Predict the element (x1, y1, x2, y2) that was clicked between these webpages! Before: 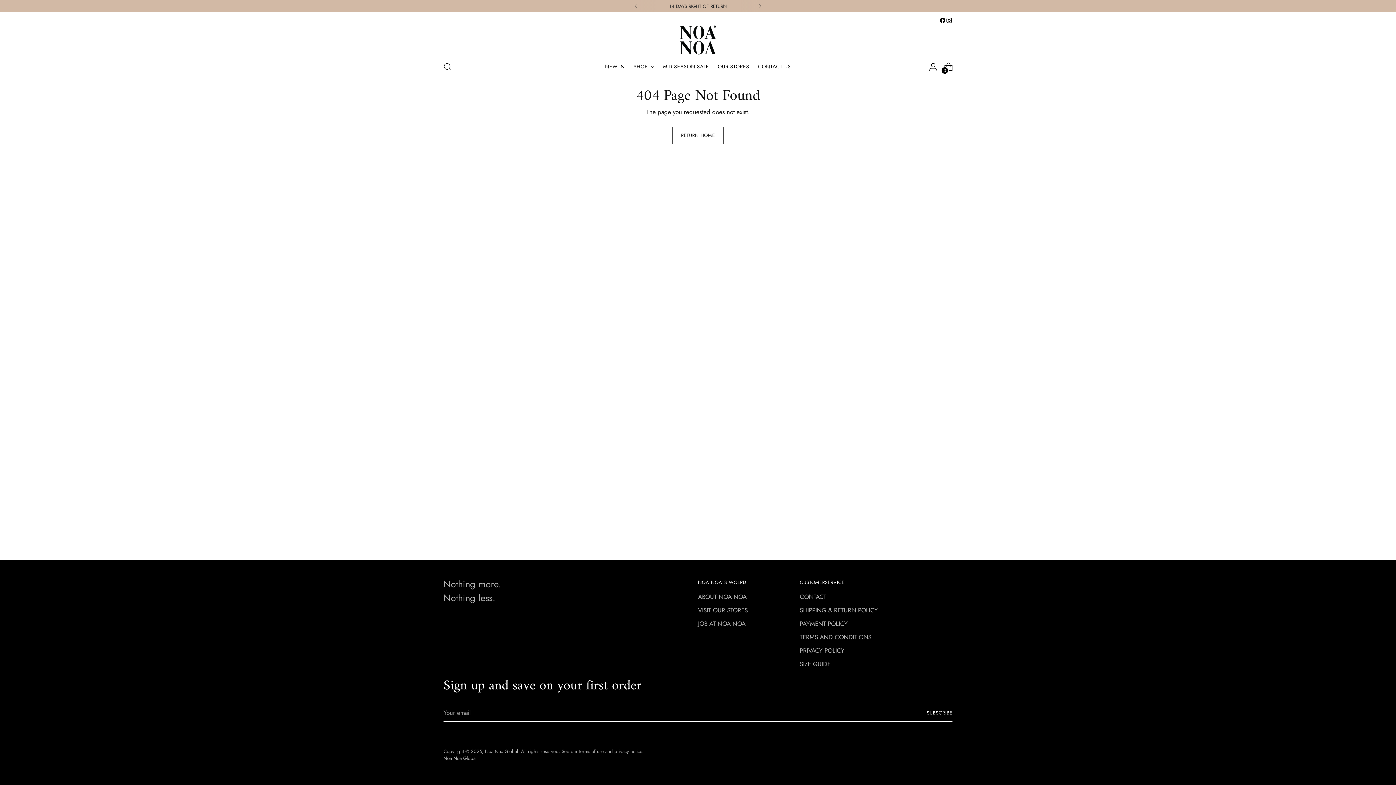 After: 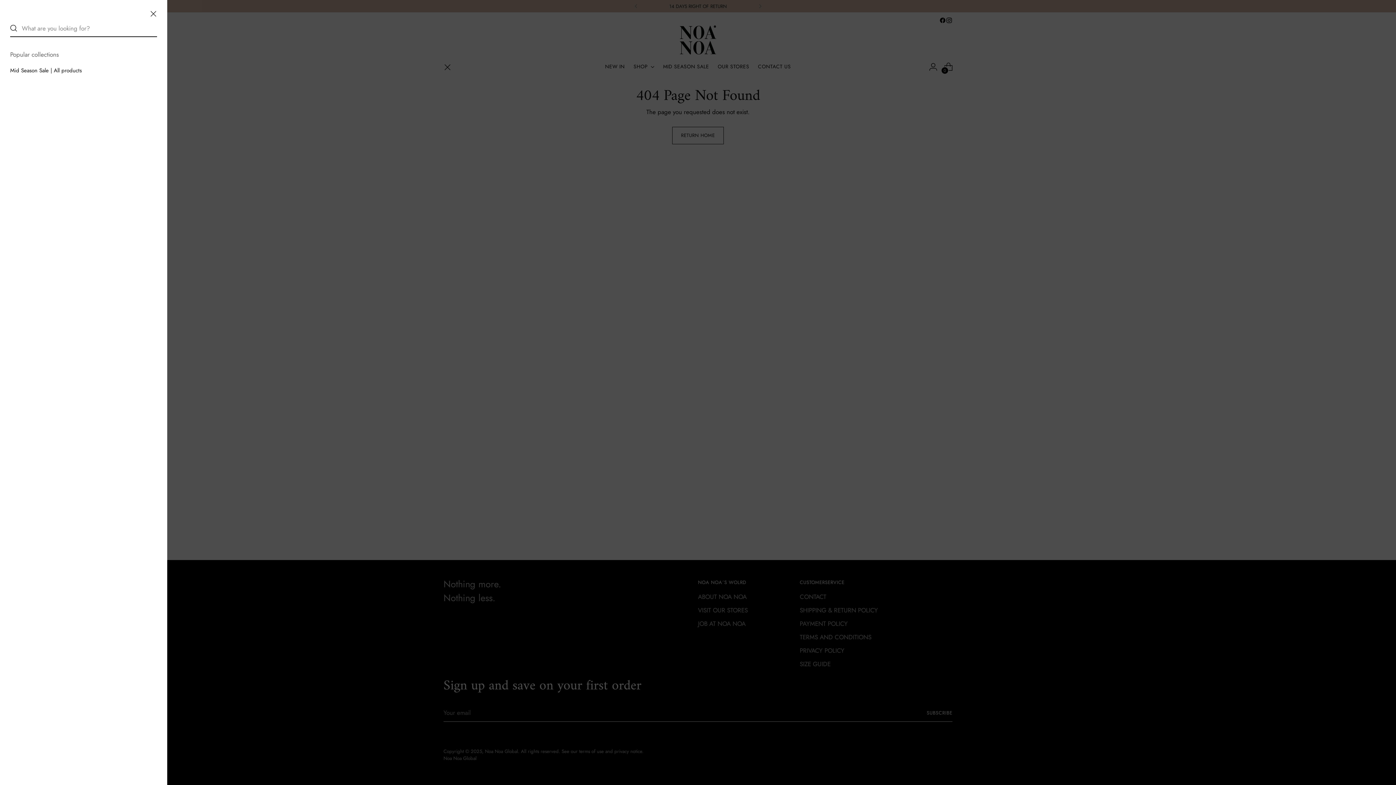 Action: bbox: (440, 59, 454, 74) label: Open search modal